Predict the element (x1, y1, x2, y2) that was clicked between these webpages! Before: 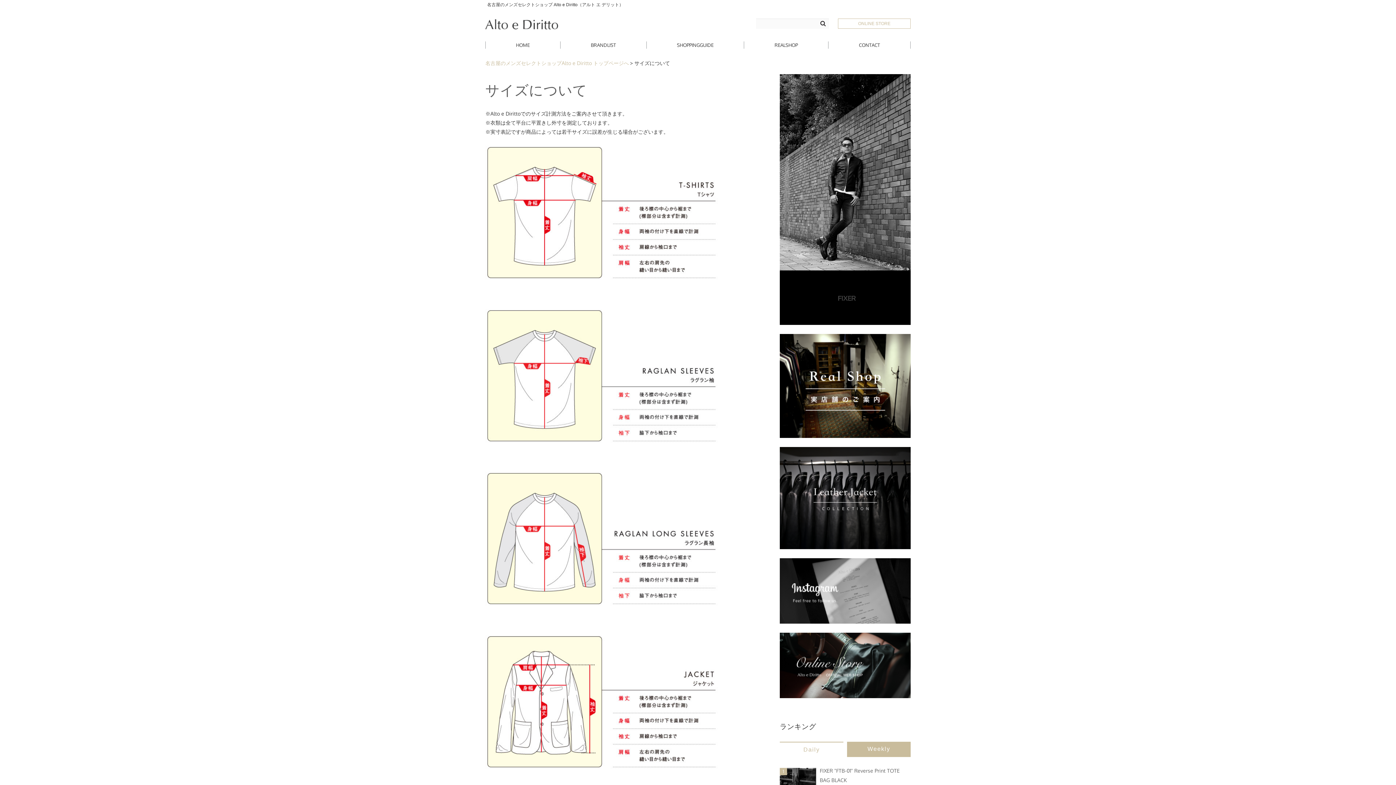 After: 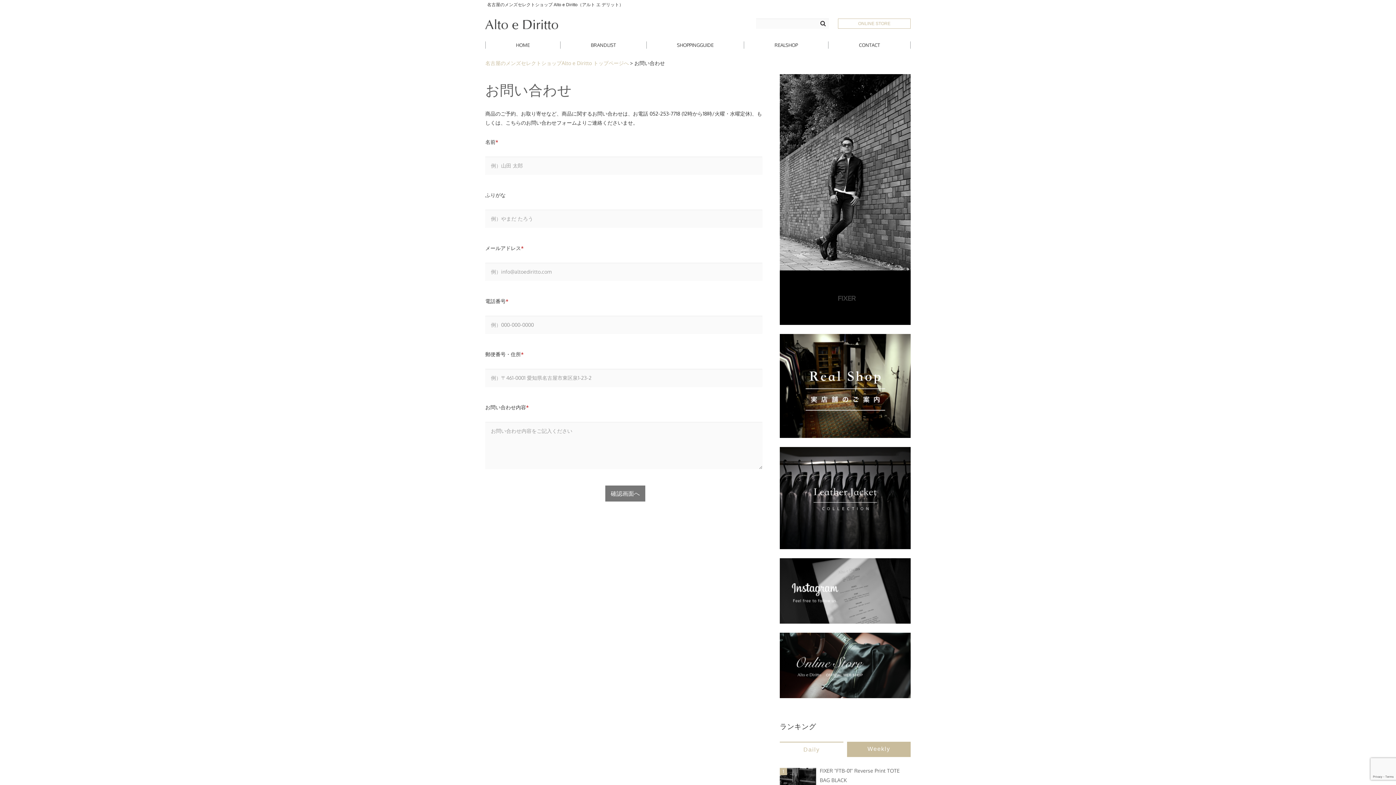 Action: bbox: (828, 41, 910, 48) label: CONTACT